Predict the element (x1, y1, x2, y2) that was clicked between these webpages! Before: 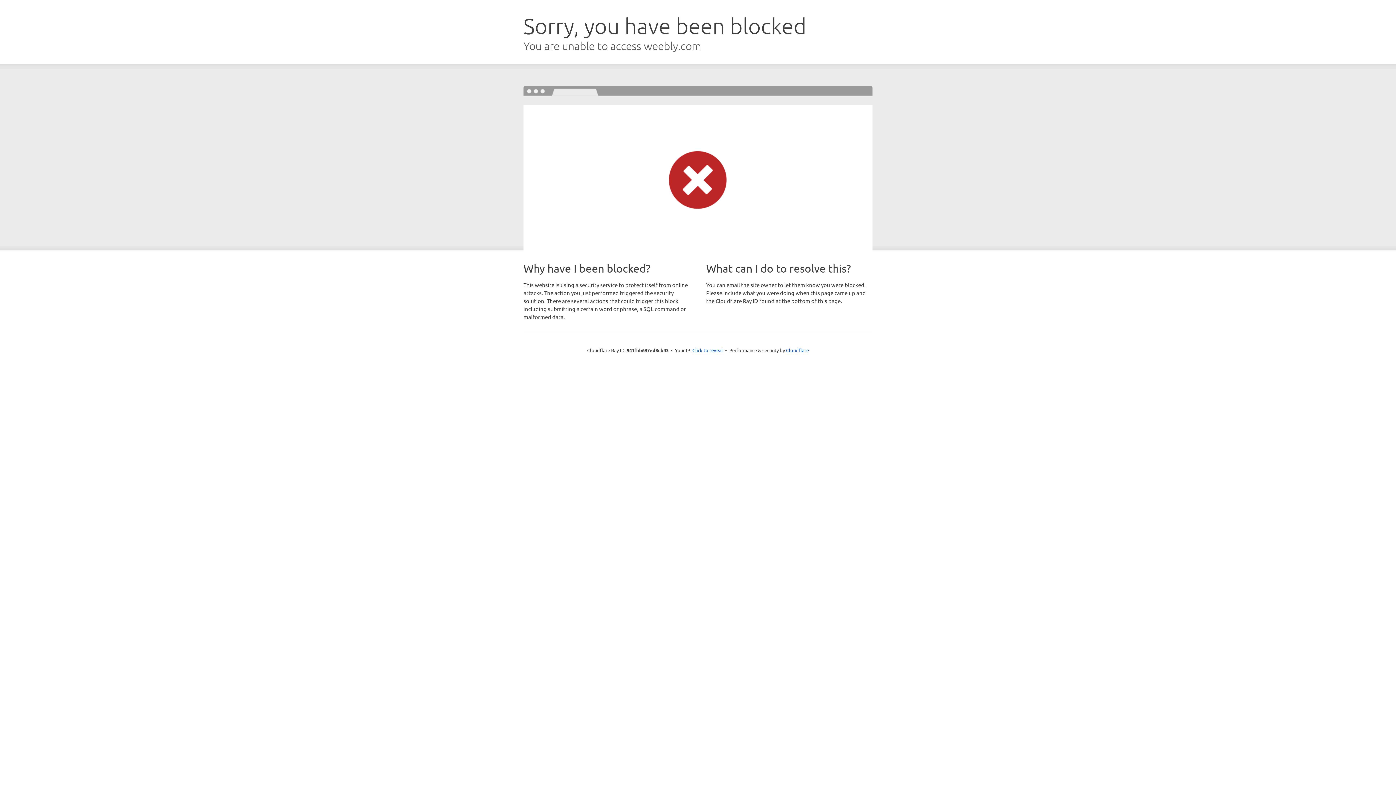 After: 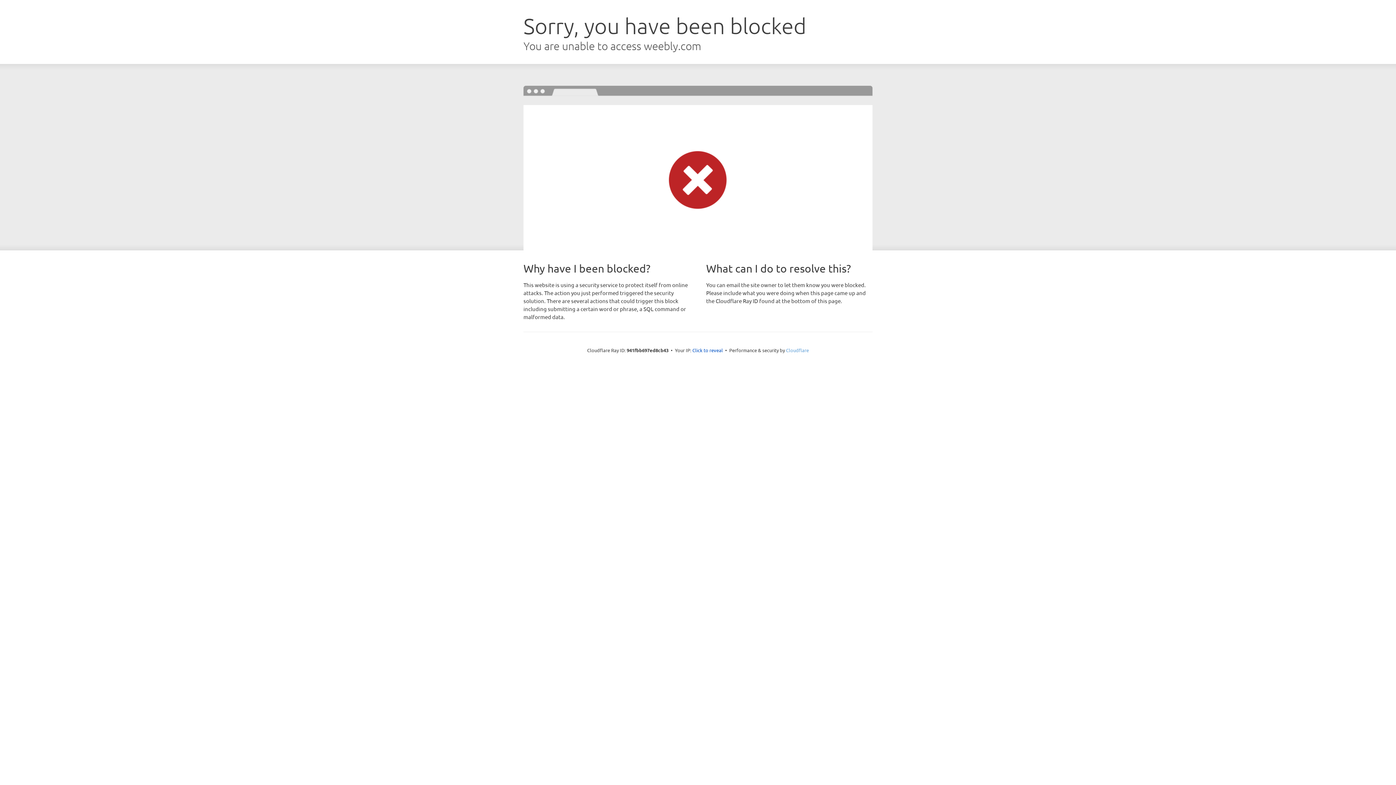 Action: bbox: (786, 347, 809, 353) label: Cloudflare